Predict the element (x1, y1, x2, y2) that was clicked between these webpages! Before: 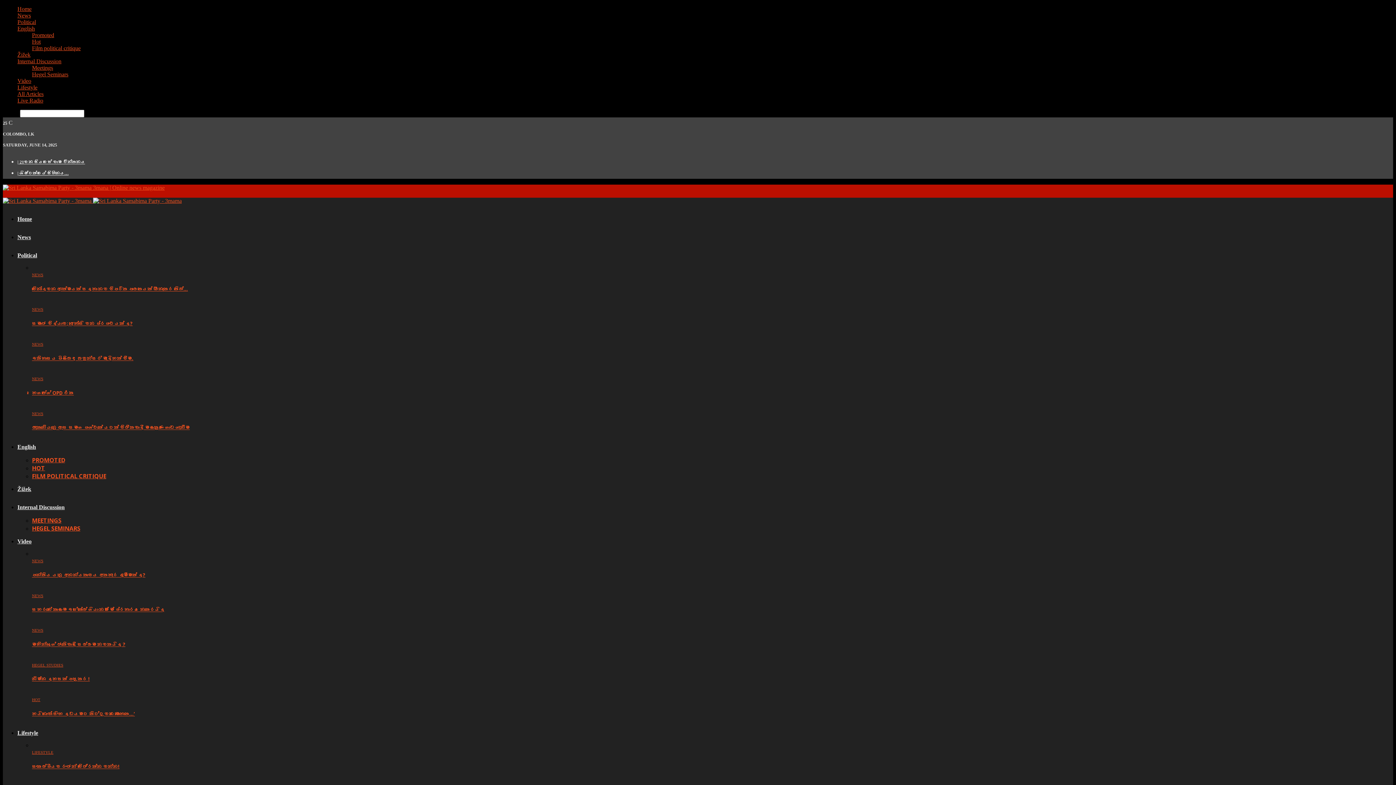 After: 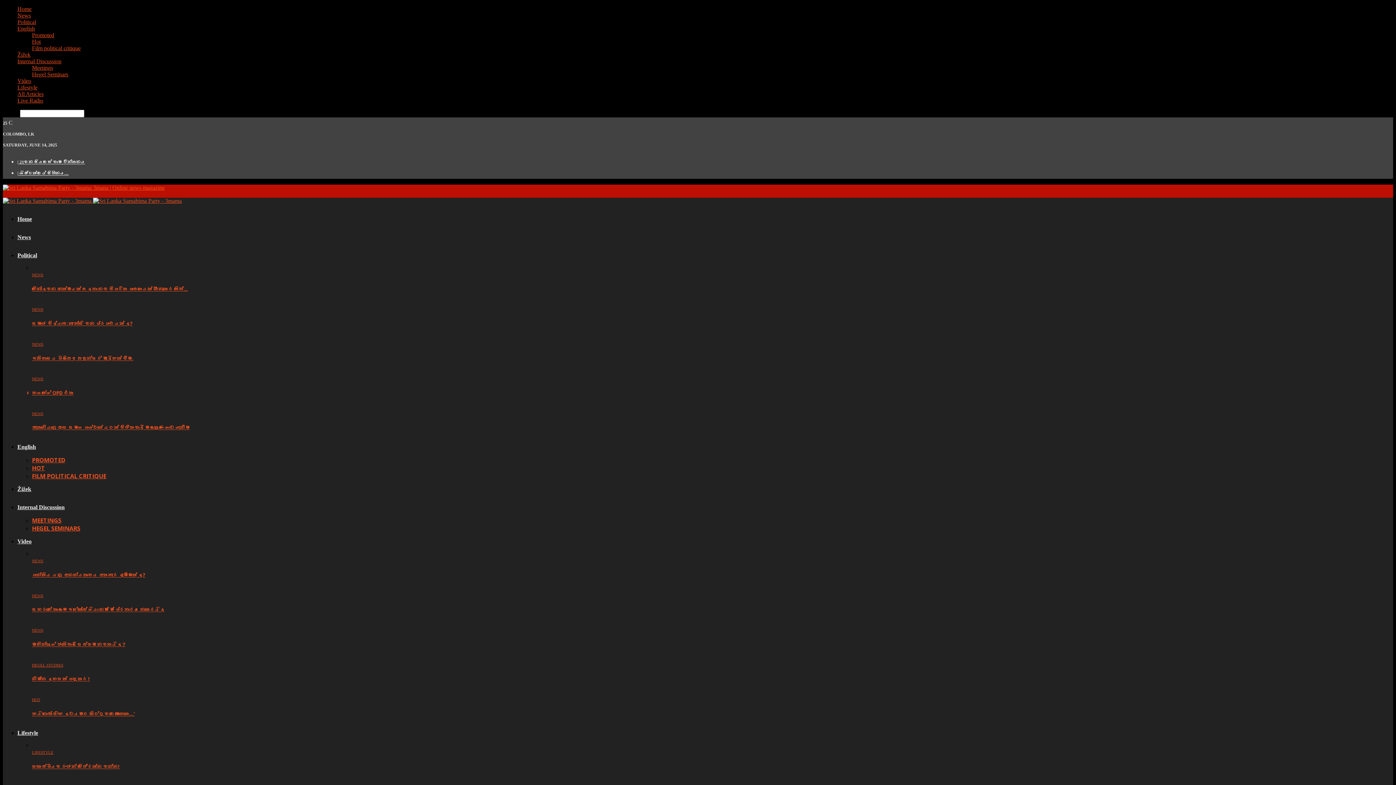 Action: label: සමාජ විද්යාව; අහෝසි වන ප්‍රපංචයක් ද? bbox: (32, 320, 132, 326)